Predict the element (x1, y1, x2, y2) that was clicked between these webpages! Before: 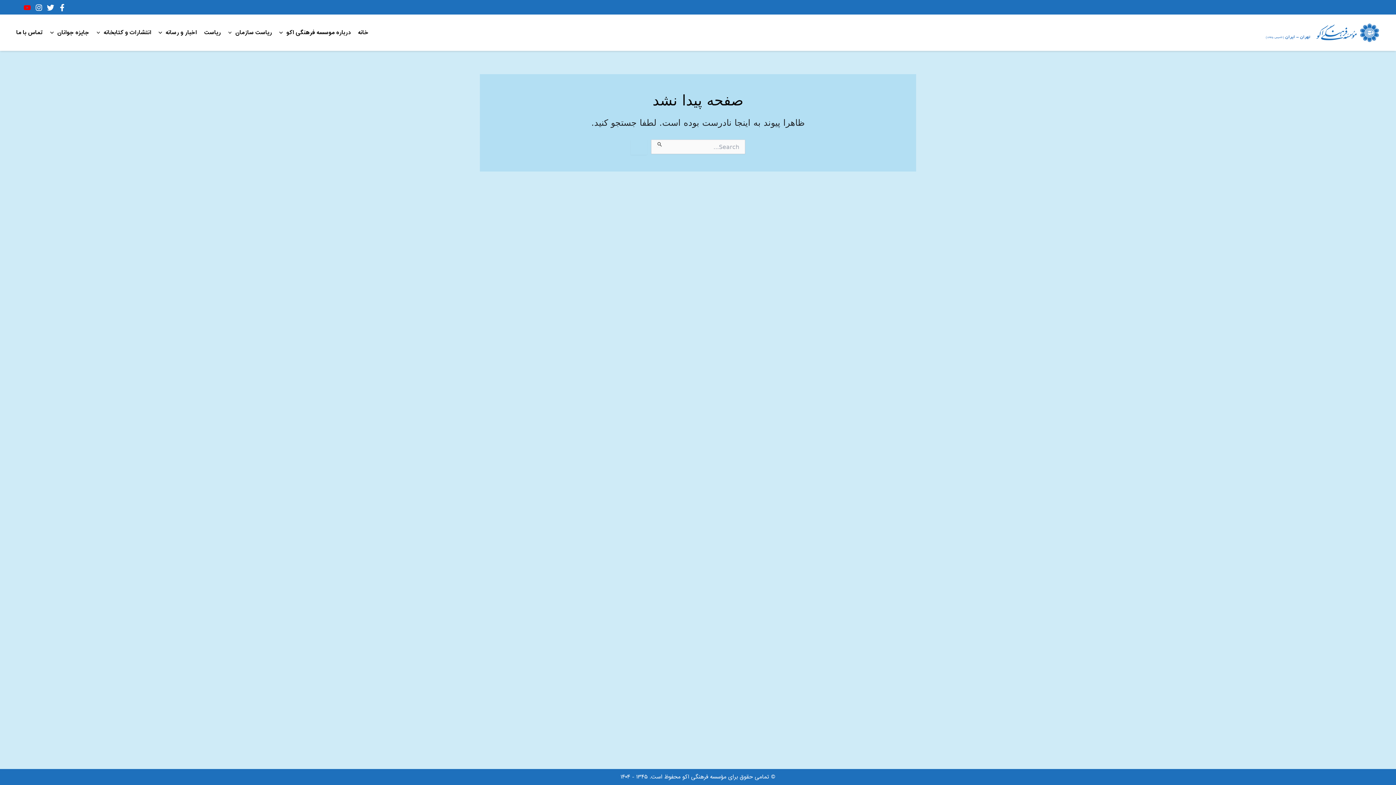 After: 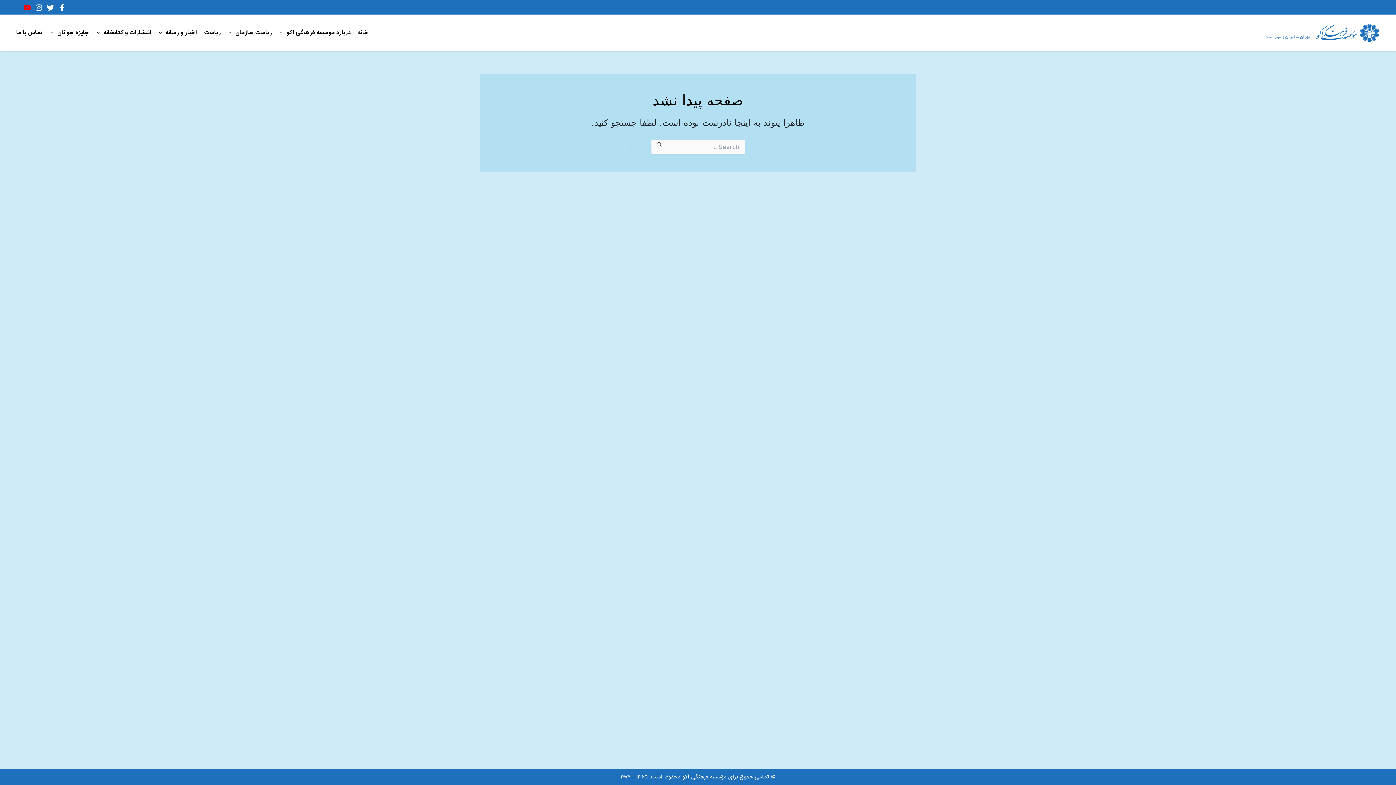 Action: label: Instagram bbox: (35, 3, 42, 11)